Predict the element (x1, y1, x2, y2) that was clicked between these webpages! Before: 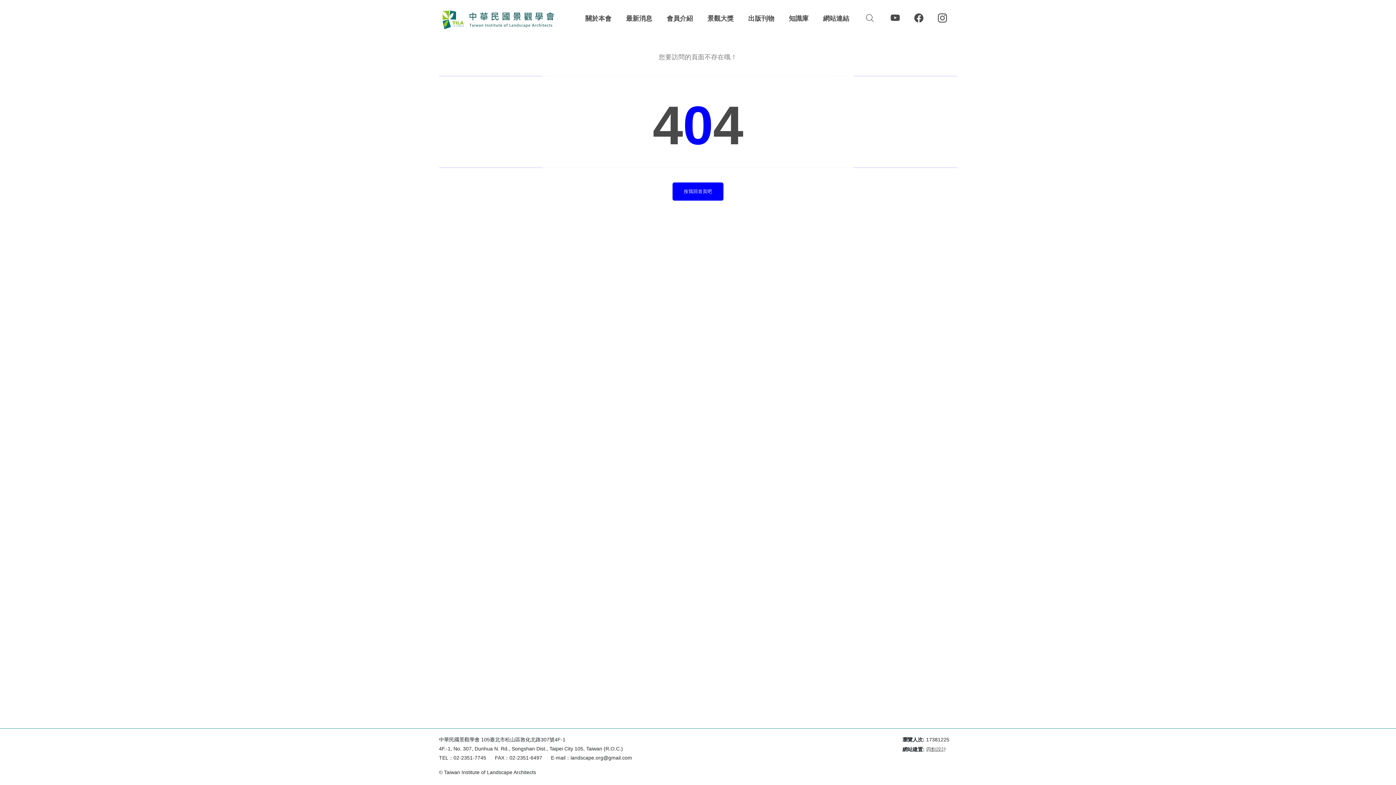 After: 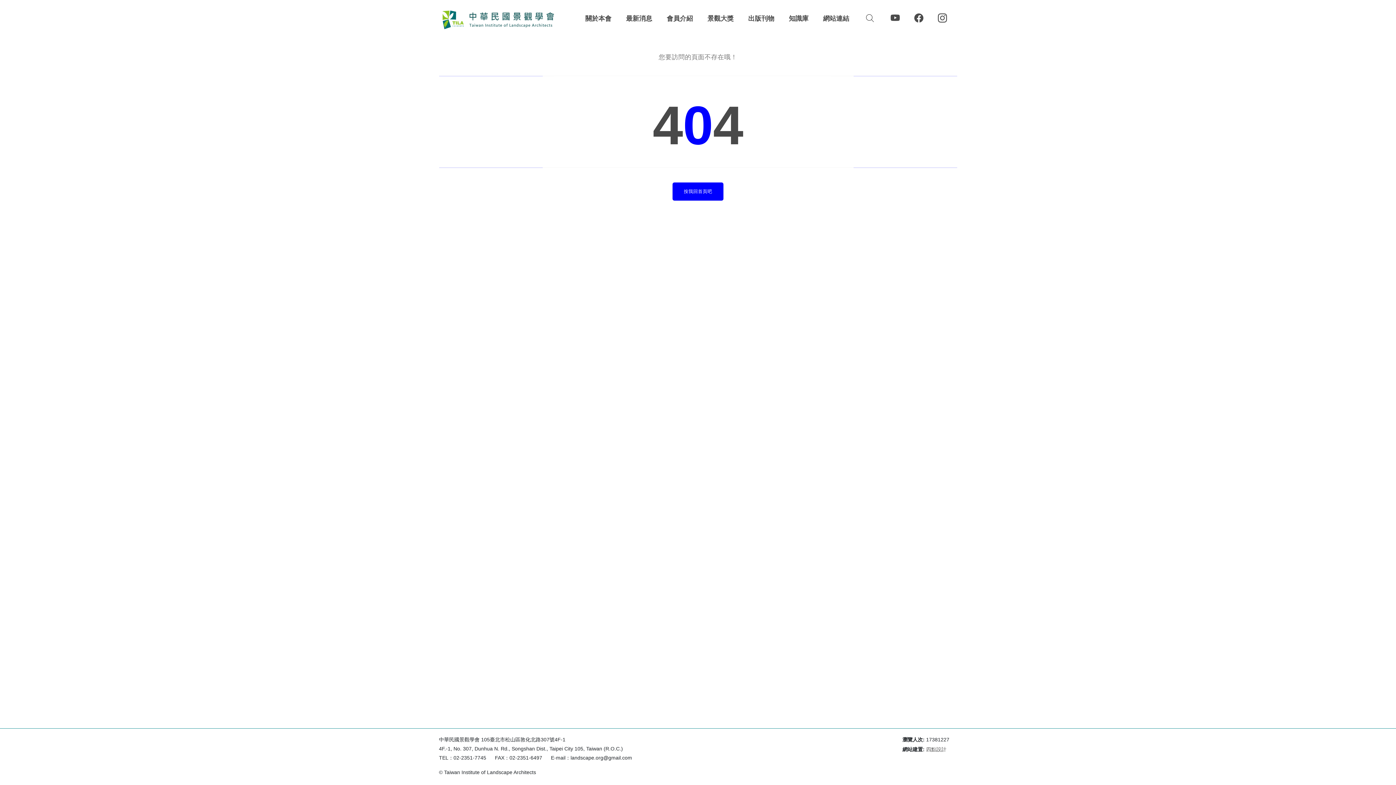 Action: bbox: (823, 14, 849, 22) label: 網站連結